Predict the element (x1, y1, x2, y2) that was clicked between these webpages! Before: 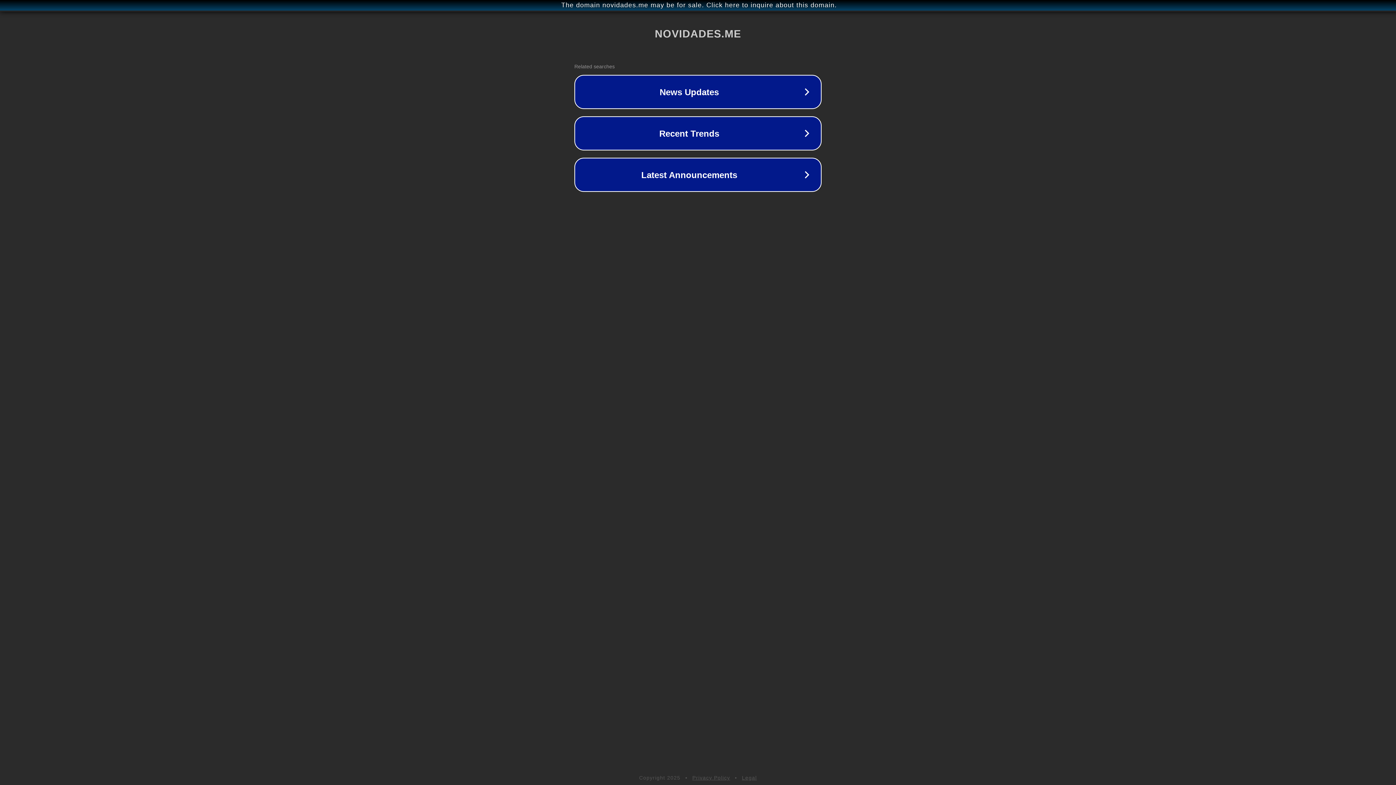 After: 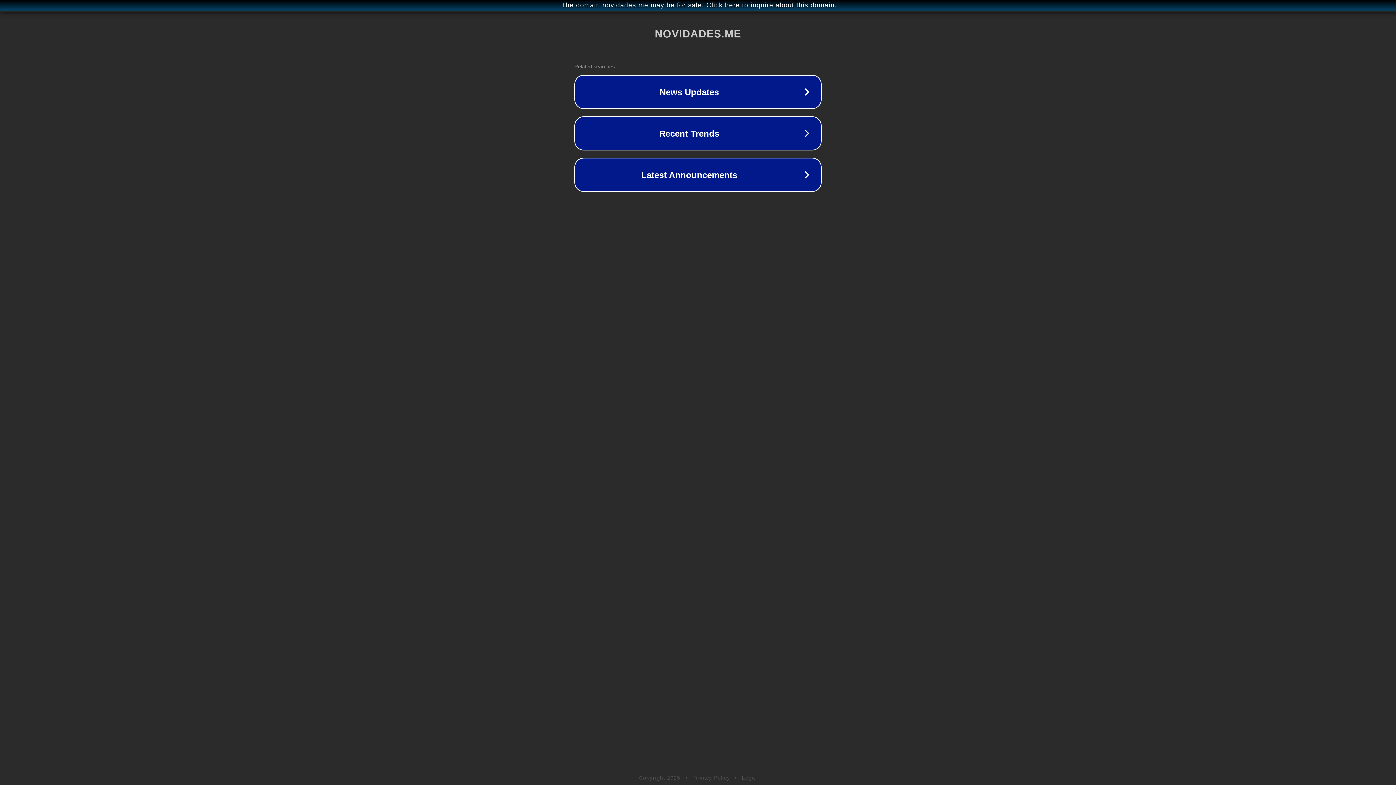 Action: bbox: (692, 775, 730, 781) label: Privacy Policy